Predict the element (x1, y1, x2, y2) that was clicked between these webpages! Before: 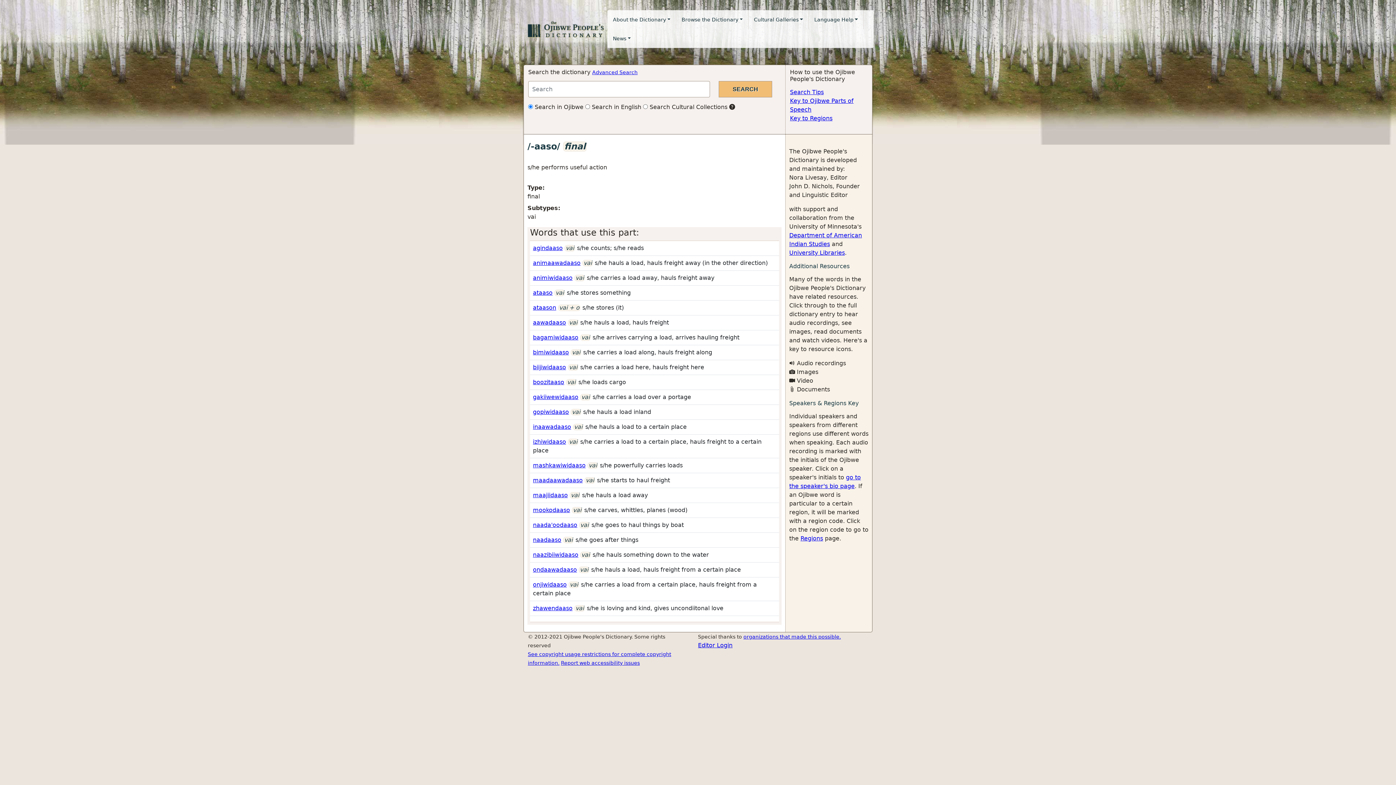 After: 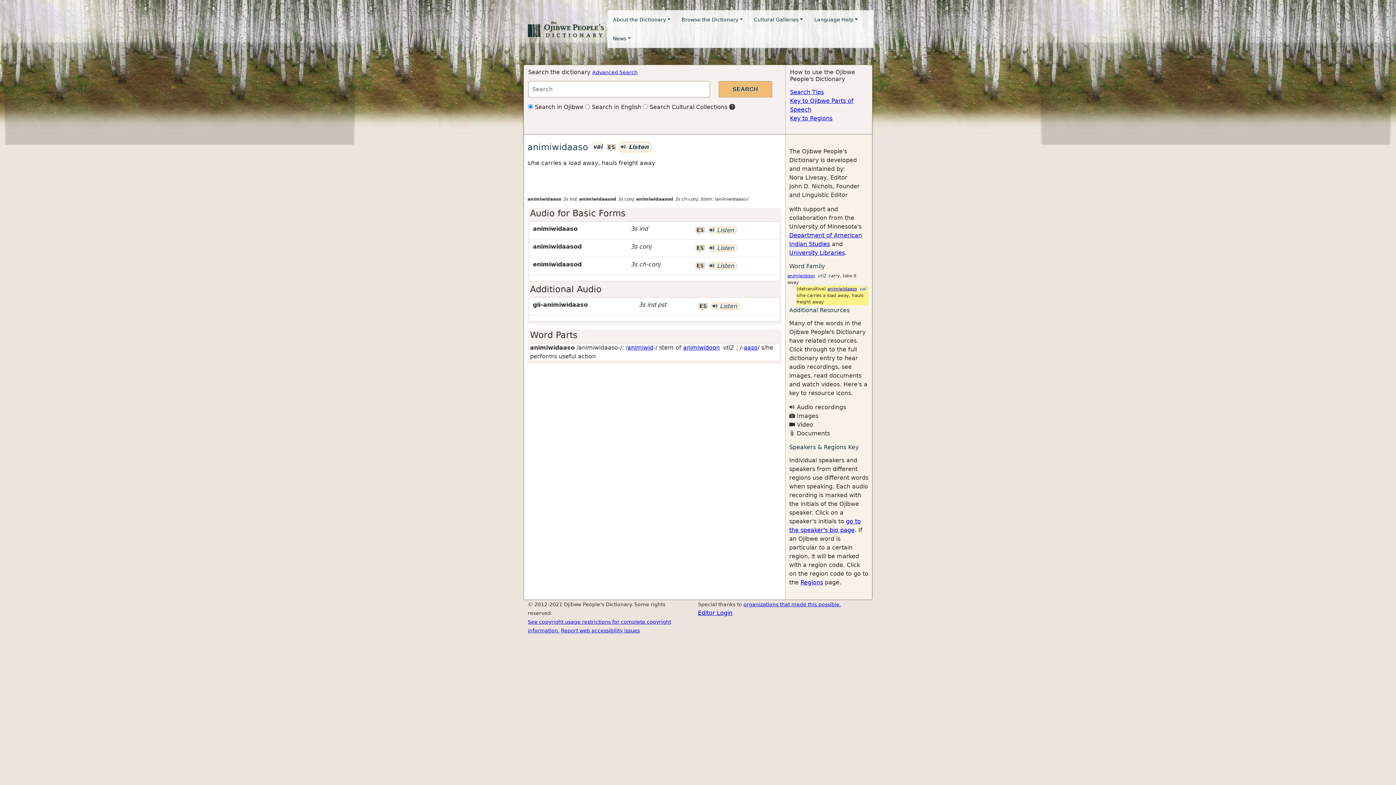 Action: bbox: (533, 274, 572, 281) label: animiwidaaso